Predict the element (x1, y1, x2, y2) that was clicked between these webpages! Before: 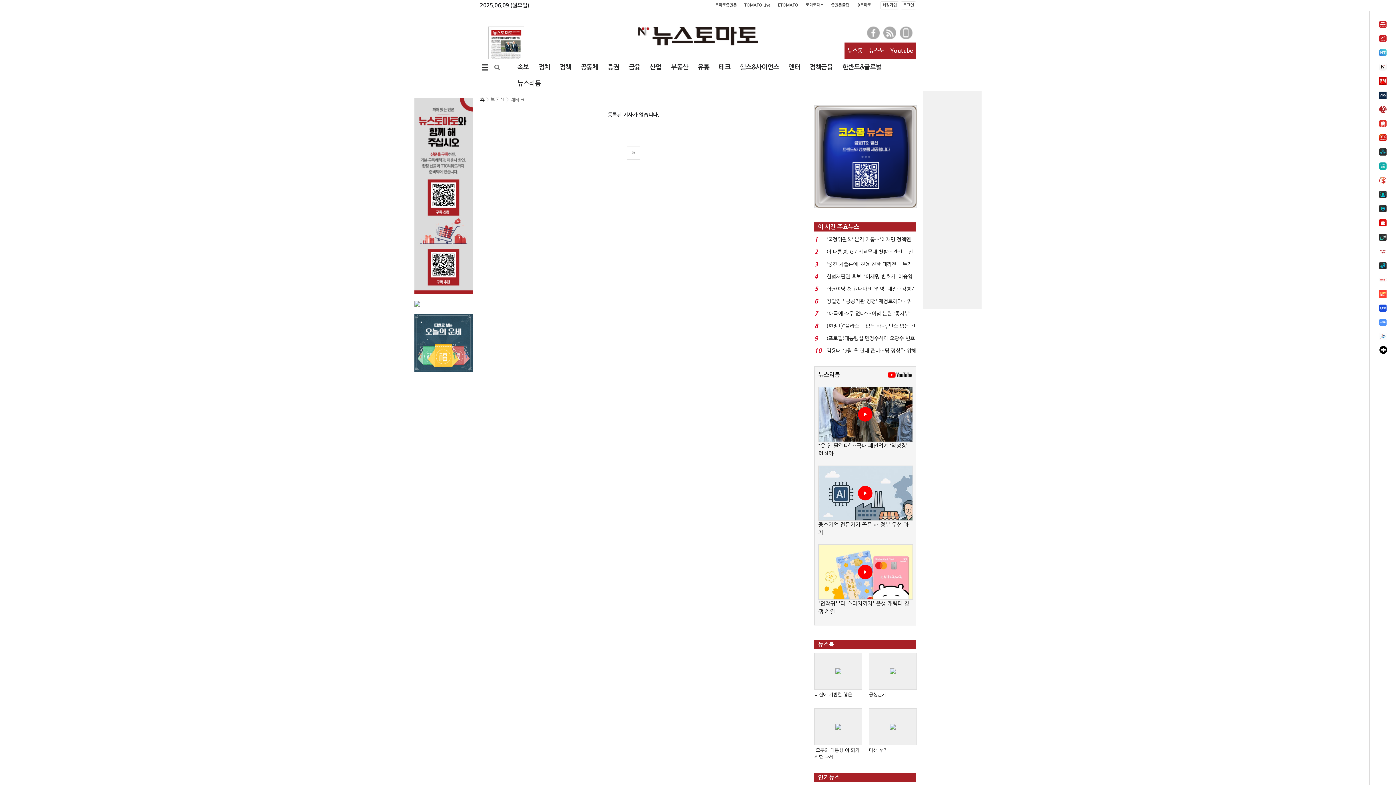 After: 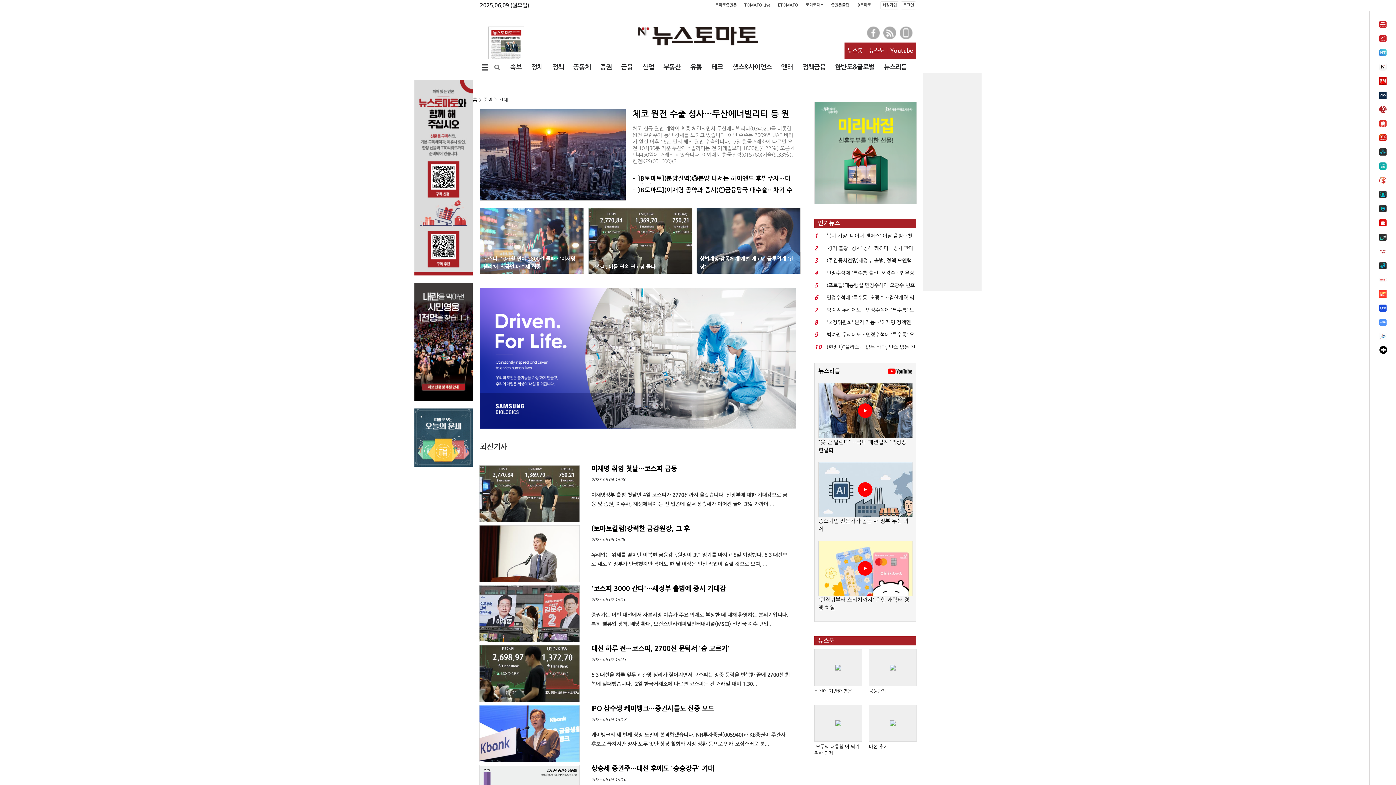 Action: label: 증권 bbox: (602, 59, 624, 75)